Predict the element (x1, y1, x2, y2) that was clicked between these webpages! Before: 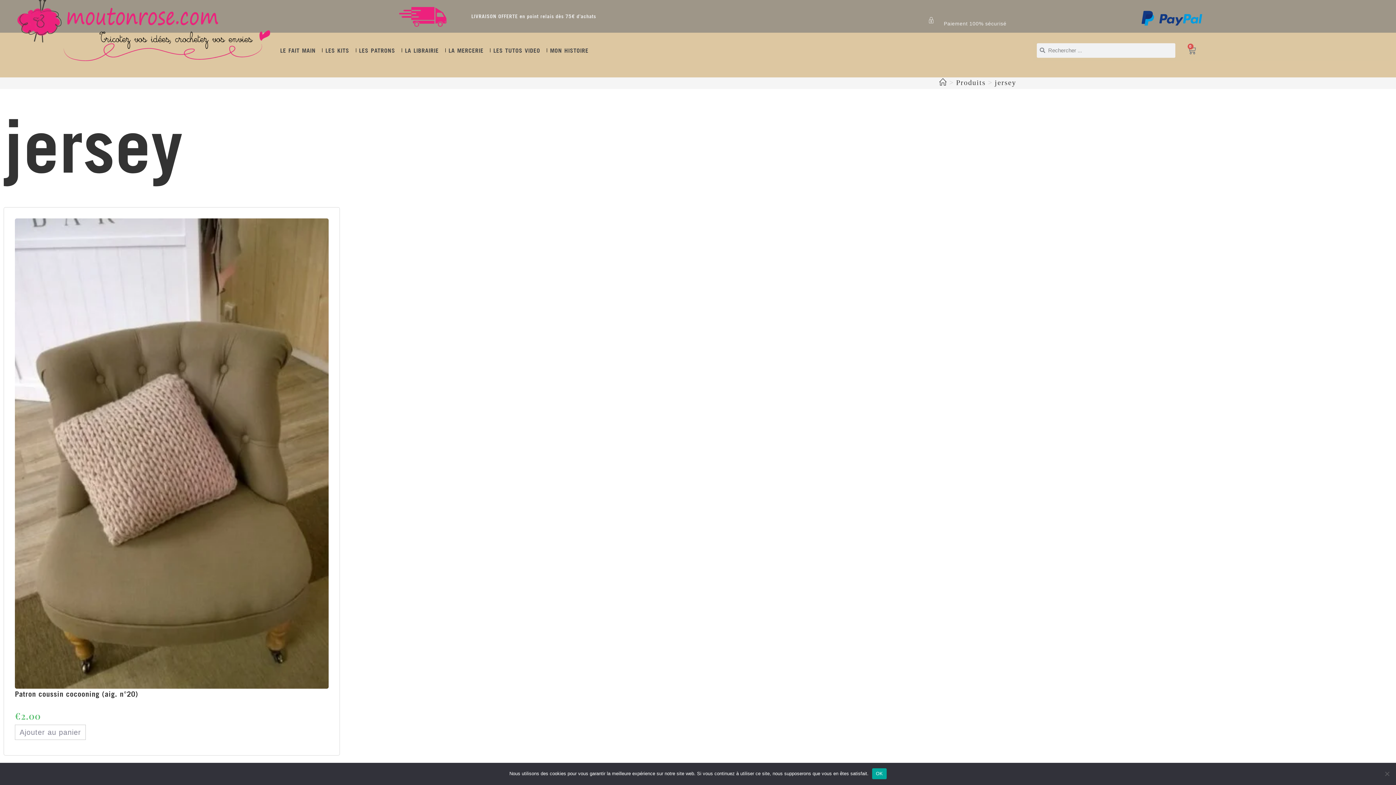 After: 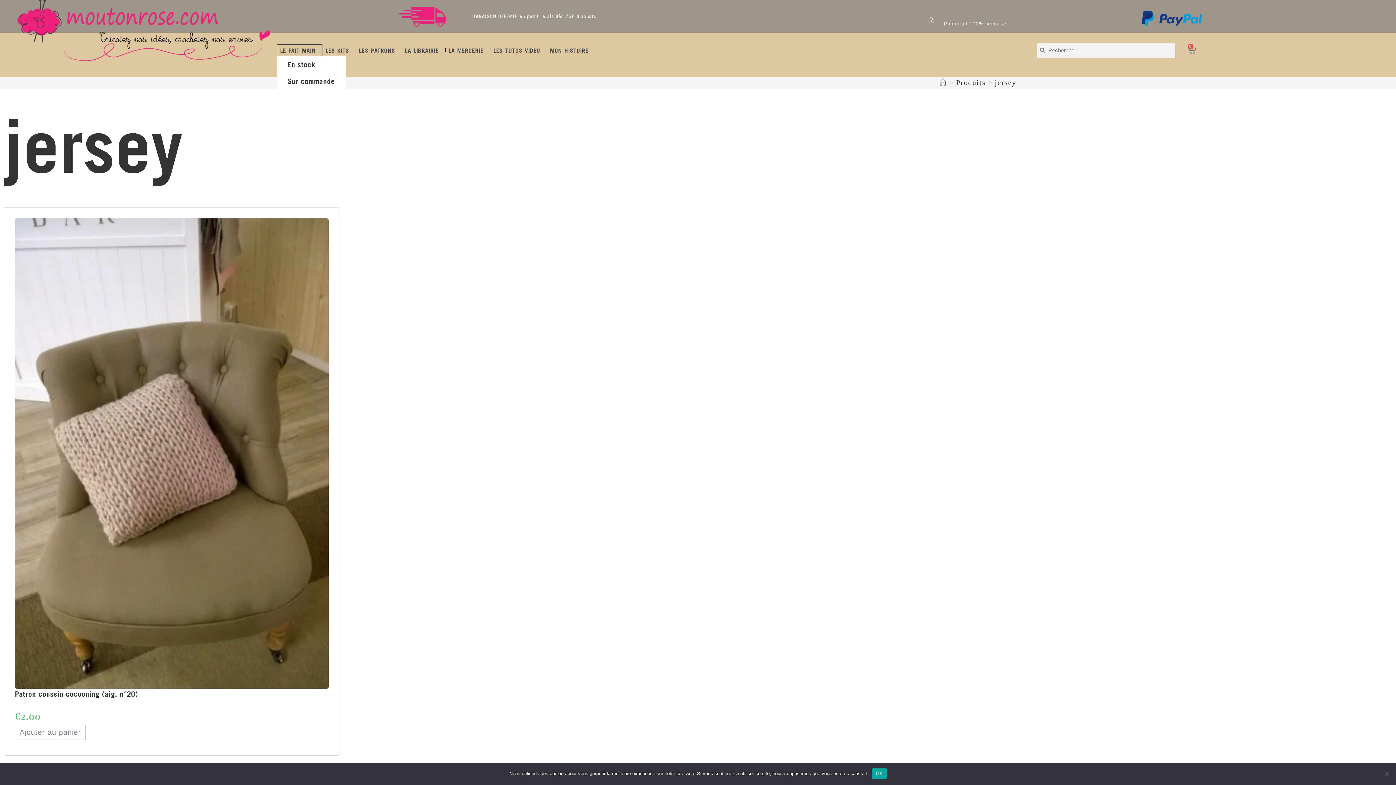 Action: label: LE FAIT MAIN bbox: (277, 44, 322, 56)